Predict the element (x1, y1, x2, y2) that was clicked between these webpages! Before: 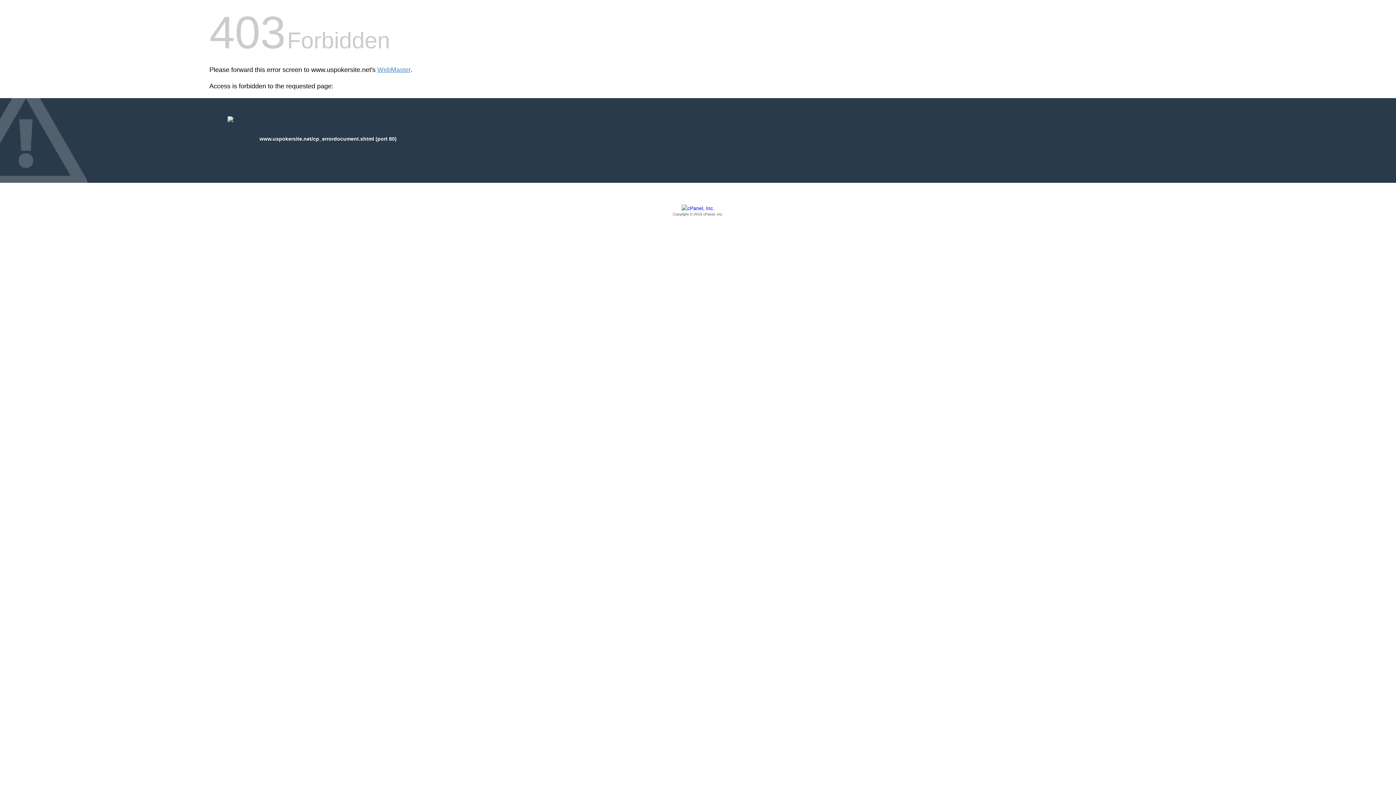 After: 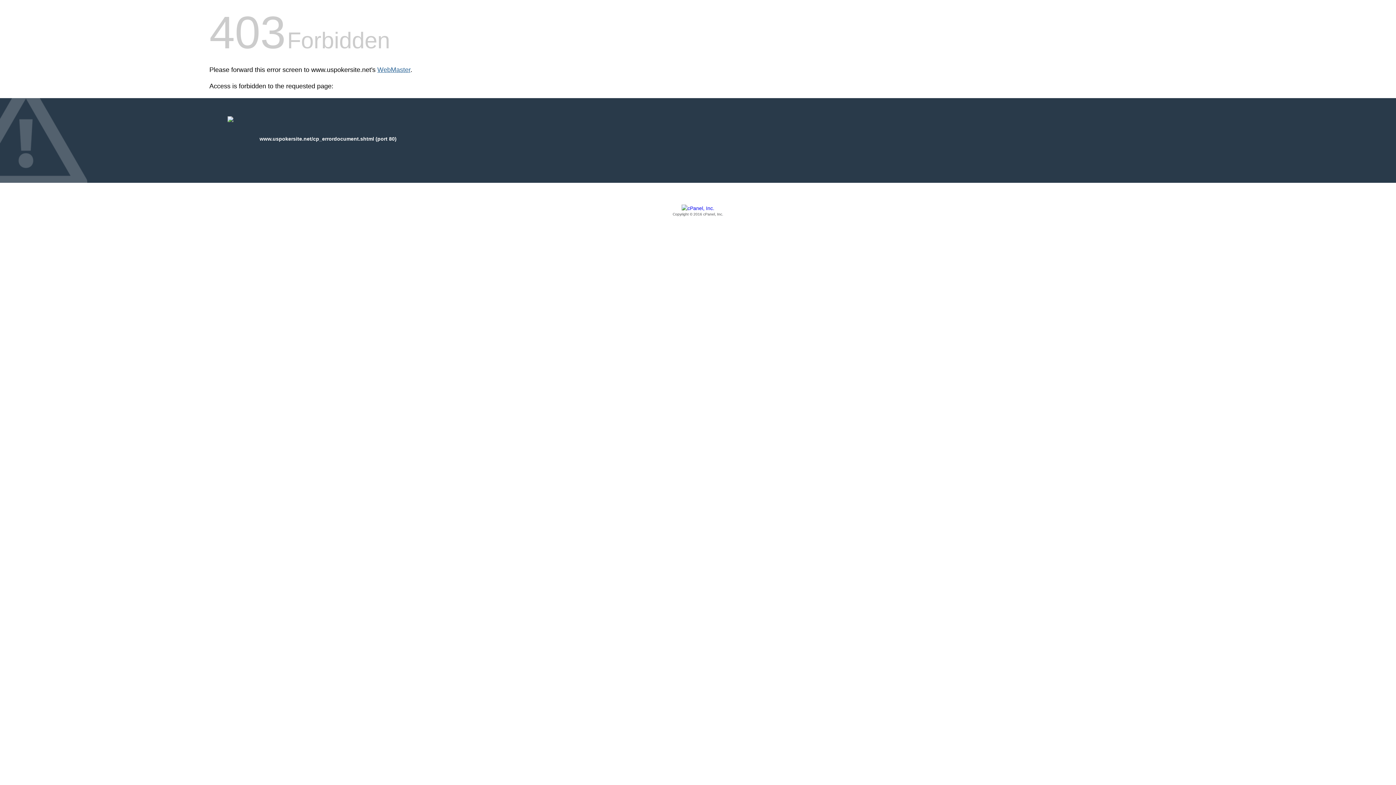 Action: bbox: (377, 66, 410, 73) label: WebMaster